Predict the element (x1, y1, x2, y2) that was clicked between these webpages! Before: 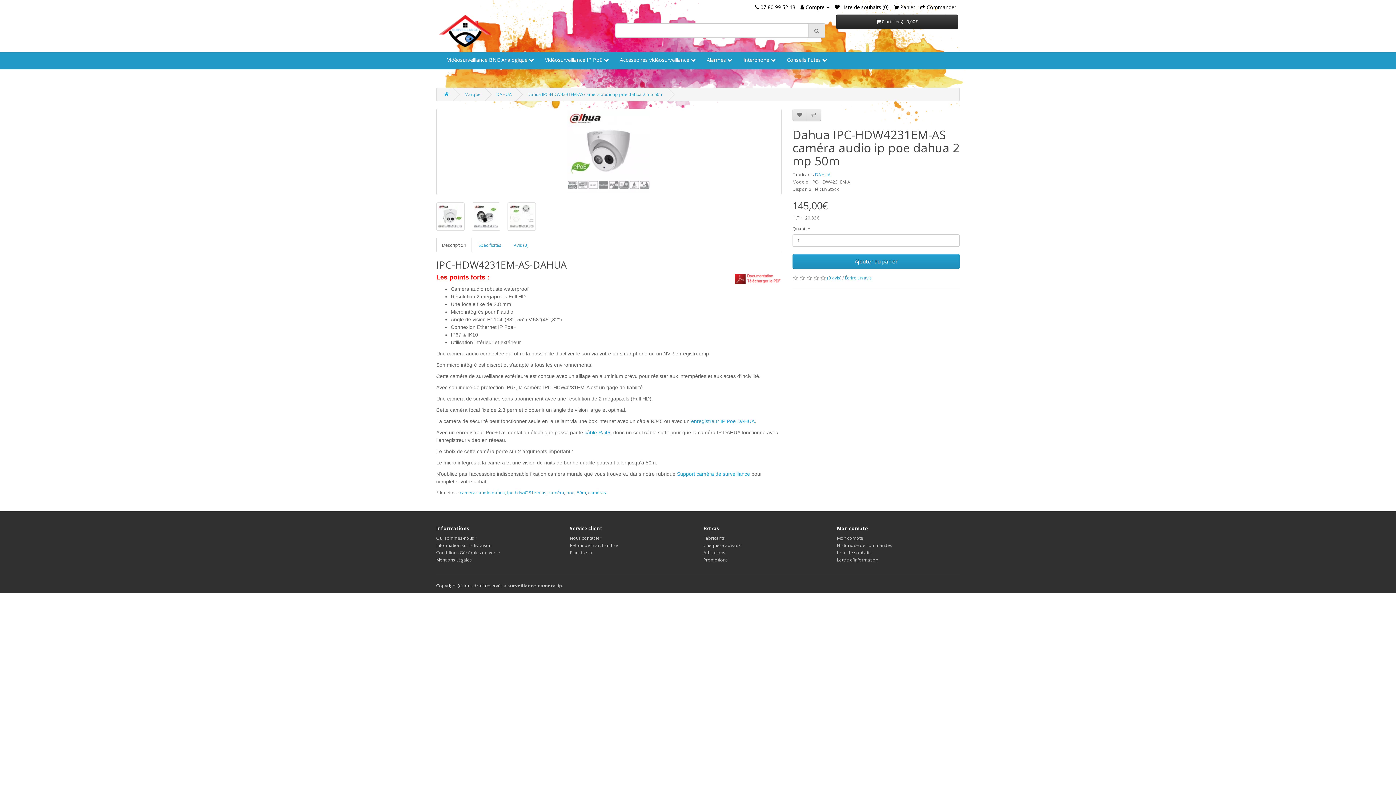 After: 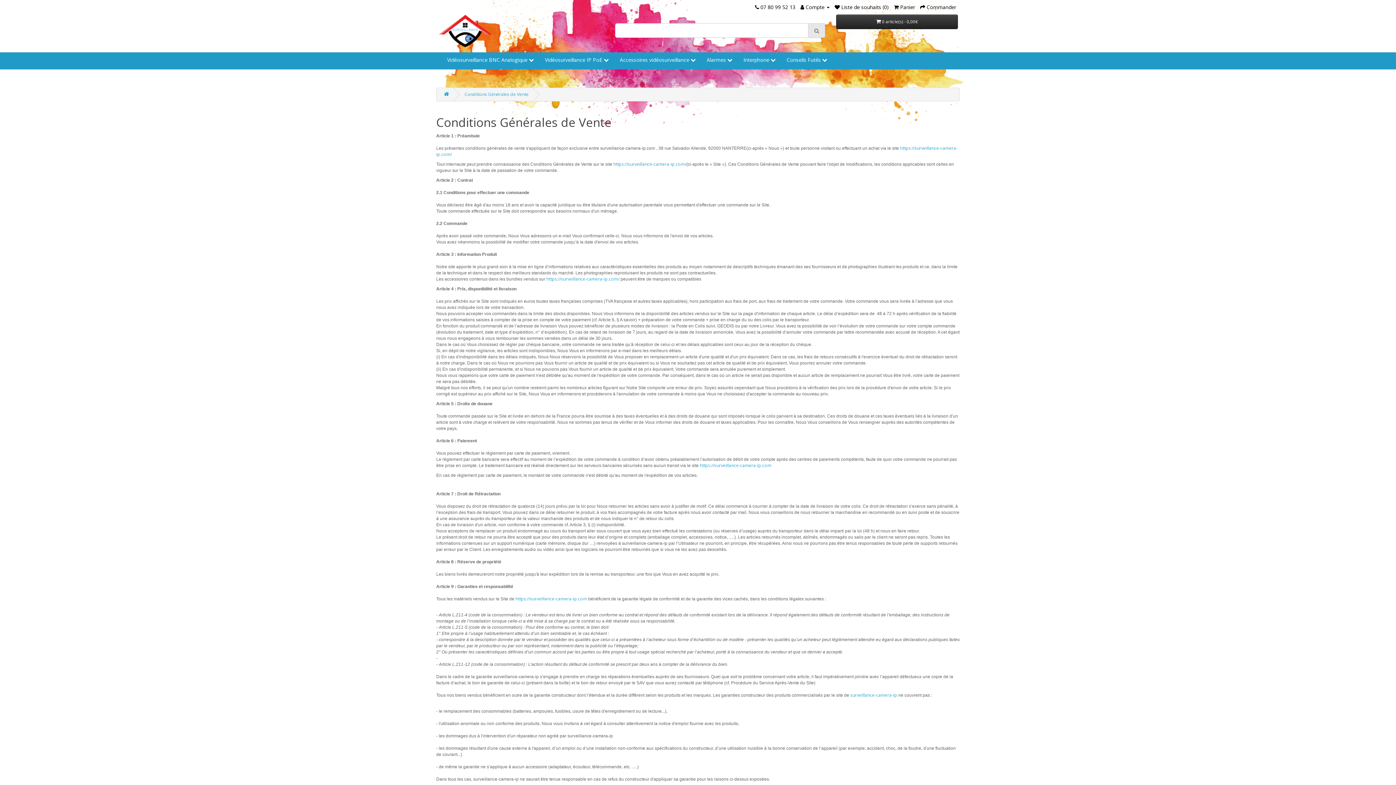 Action: bbox: (436, 549, 500, 556) label: Conditions Générales de Vente